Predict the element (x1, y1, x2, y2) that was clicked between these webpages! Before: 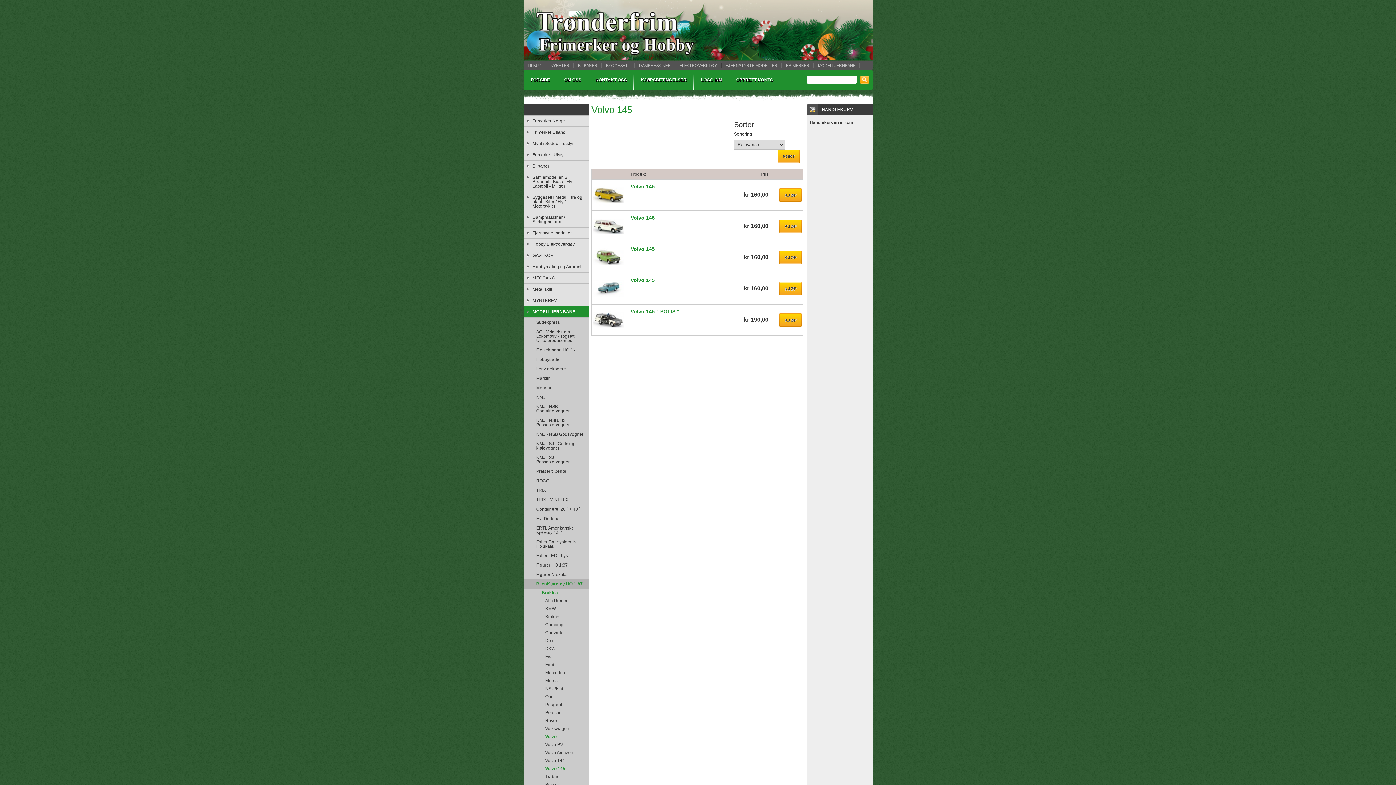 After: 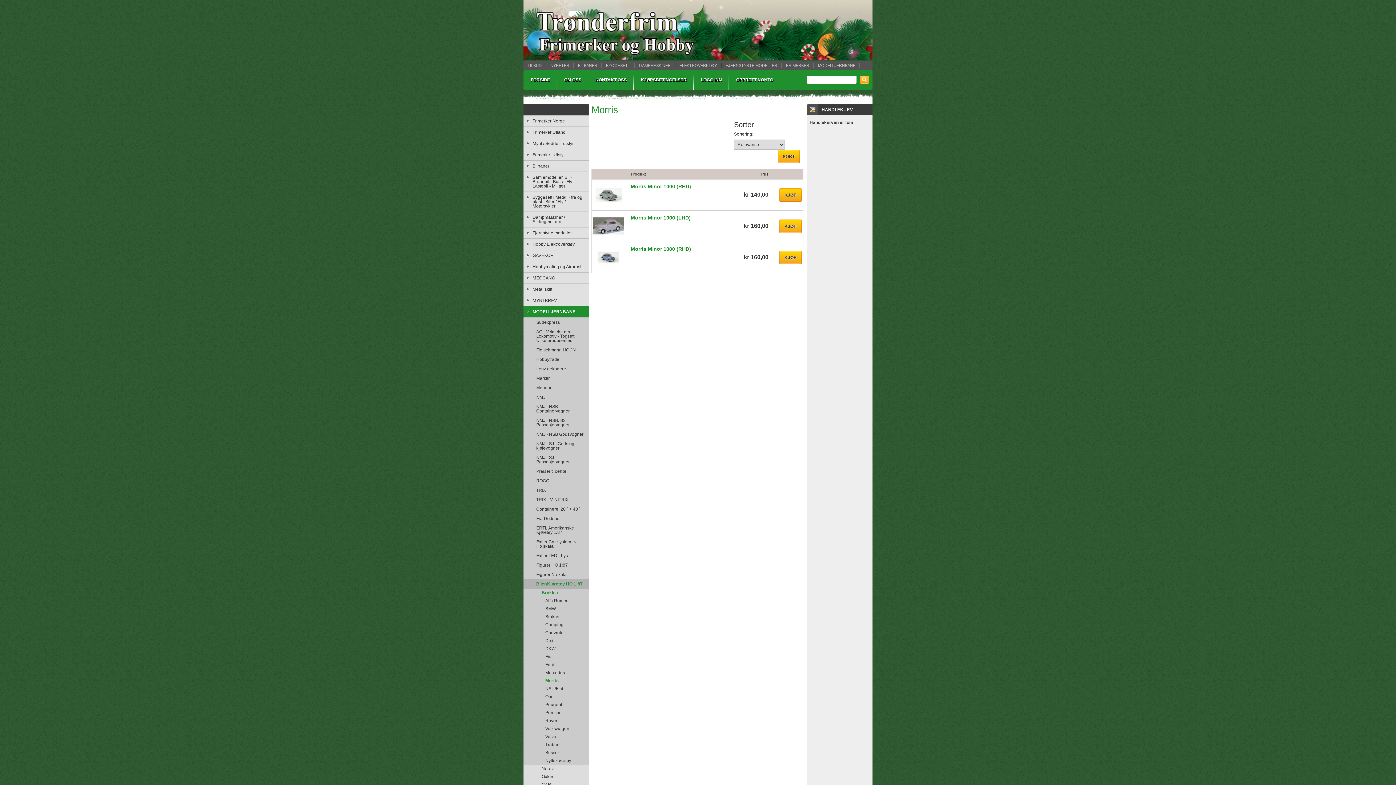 Action: label: Morris bbox: (523, 677, 589, 685)